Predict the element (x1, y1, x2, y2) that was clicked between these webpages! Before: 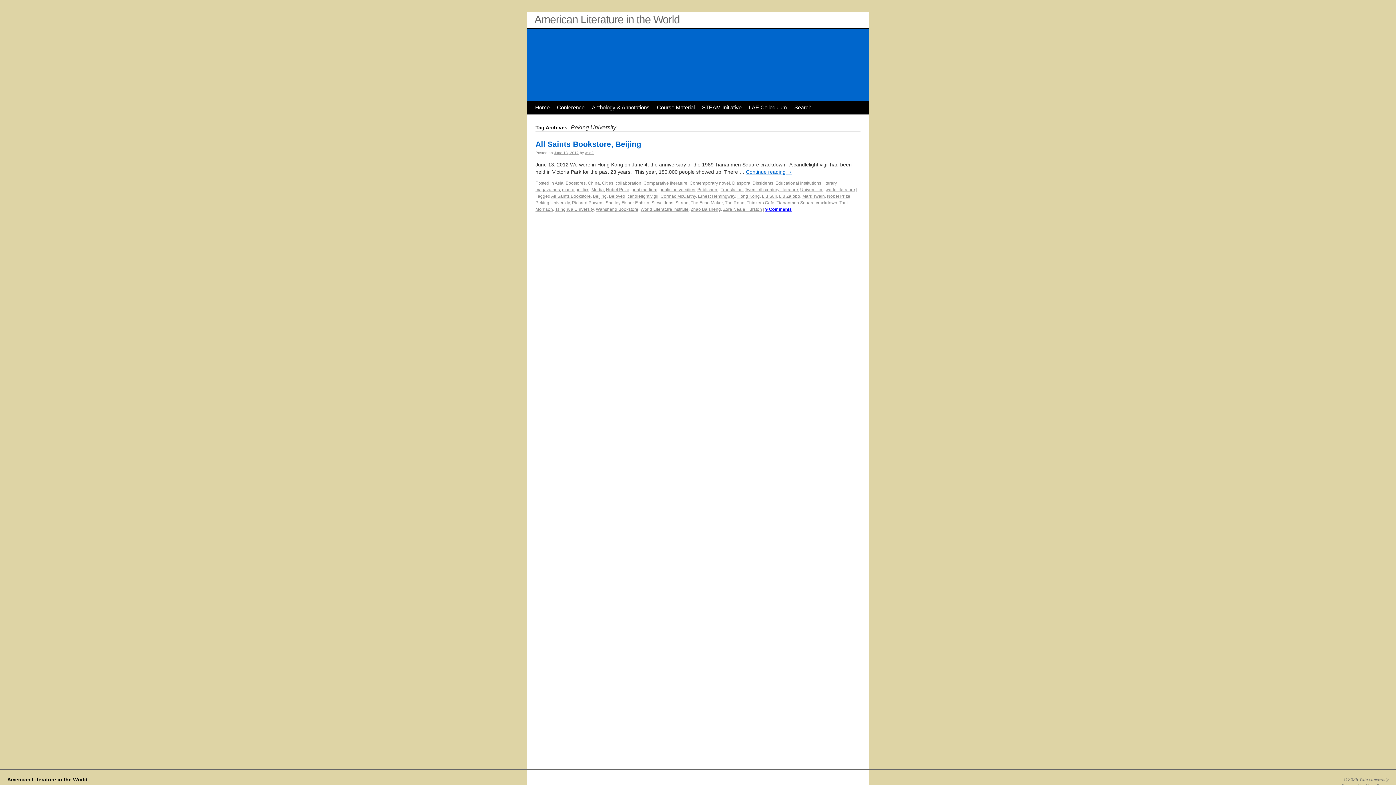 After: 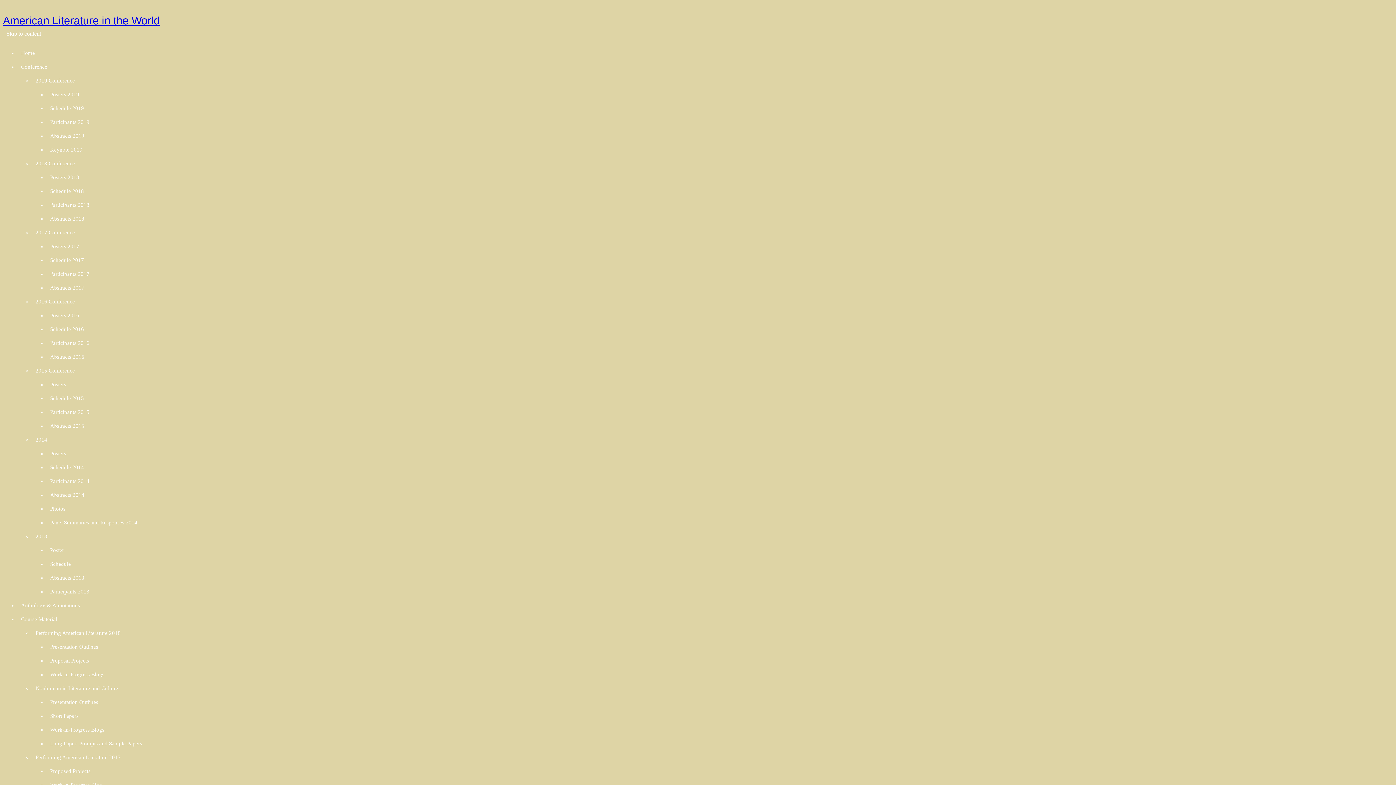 Action: bbox: (775, 180, 821, 185) label: Educational institutions